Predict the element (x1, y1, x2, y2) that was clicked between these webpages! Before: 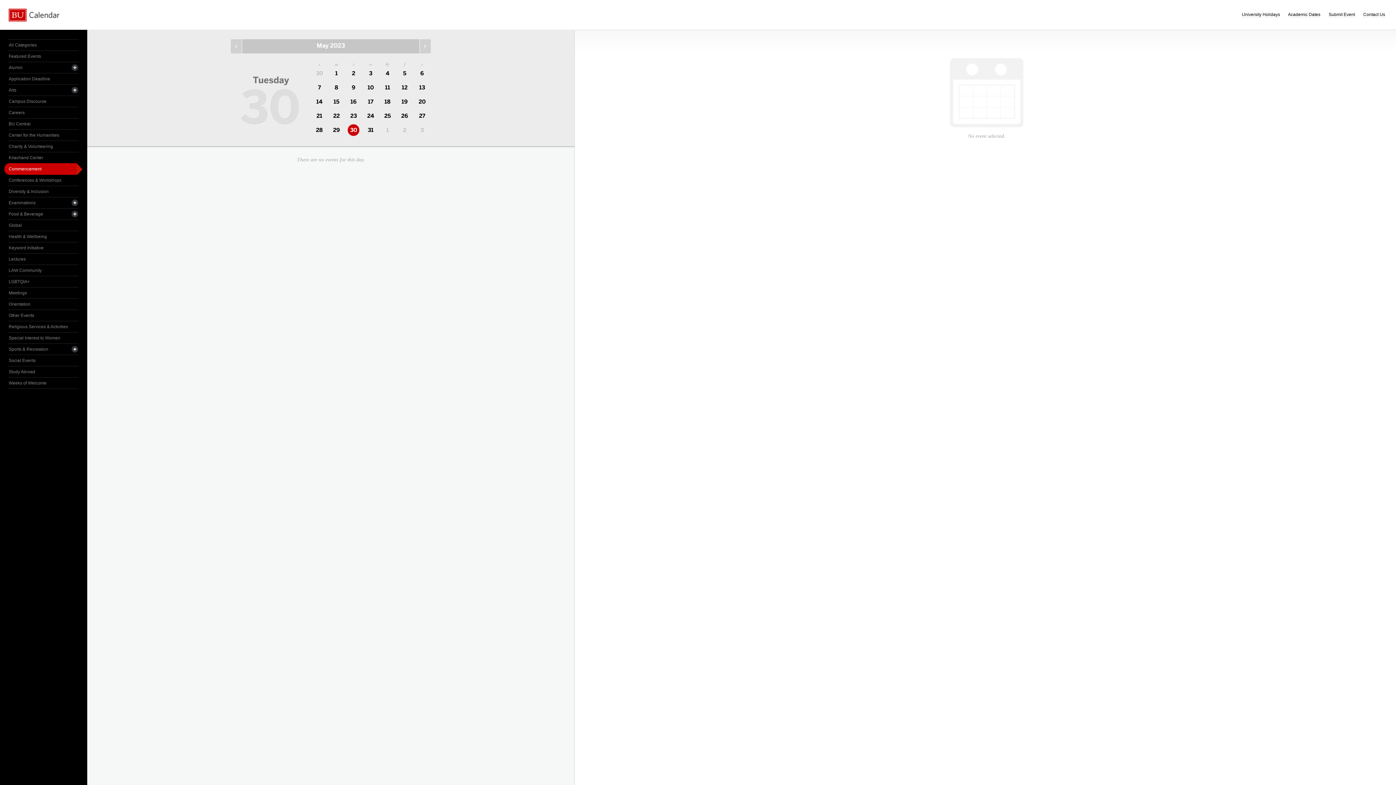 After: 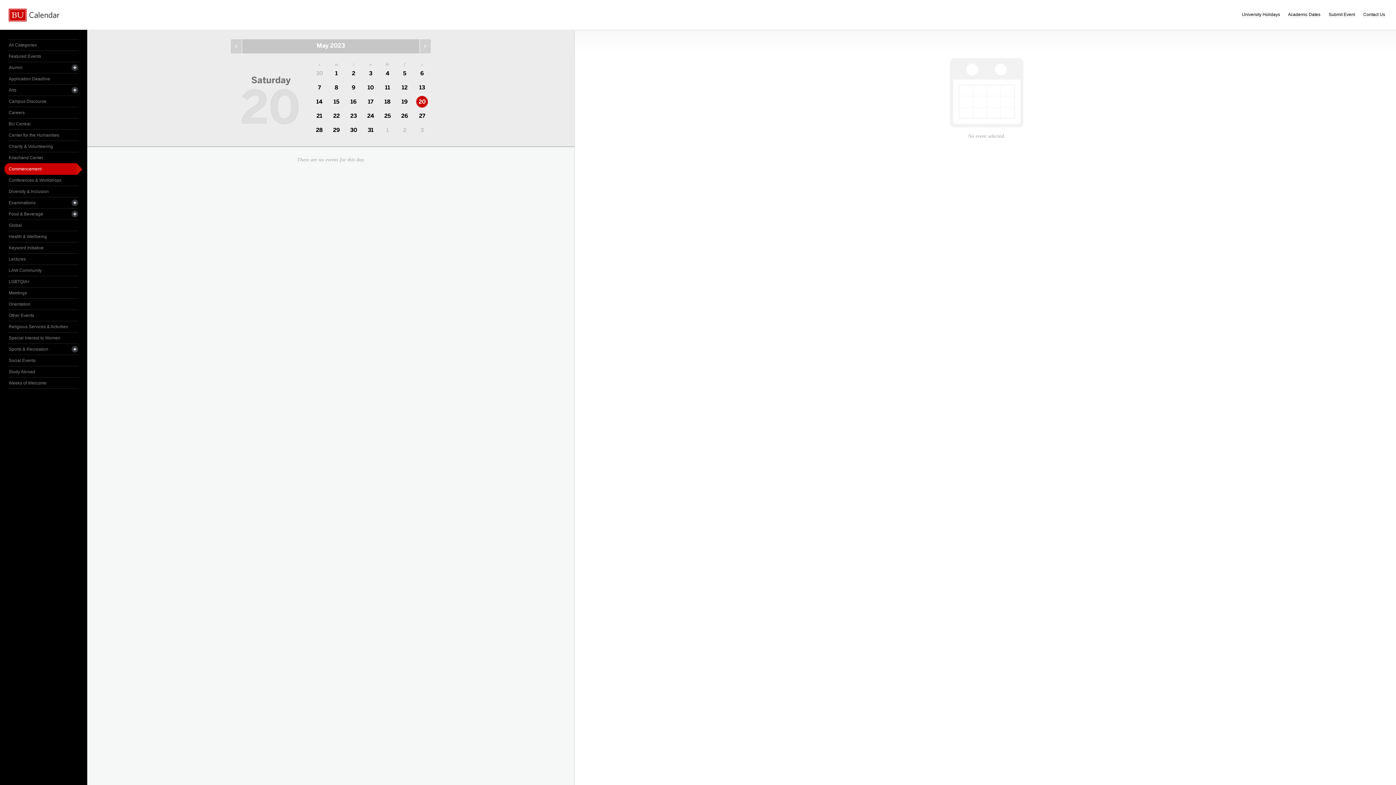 Action: bbox: (413, 94, 430, 109) label: 20